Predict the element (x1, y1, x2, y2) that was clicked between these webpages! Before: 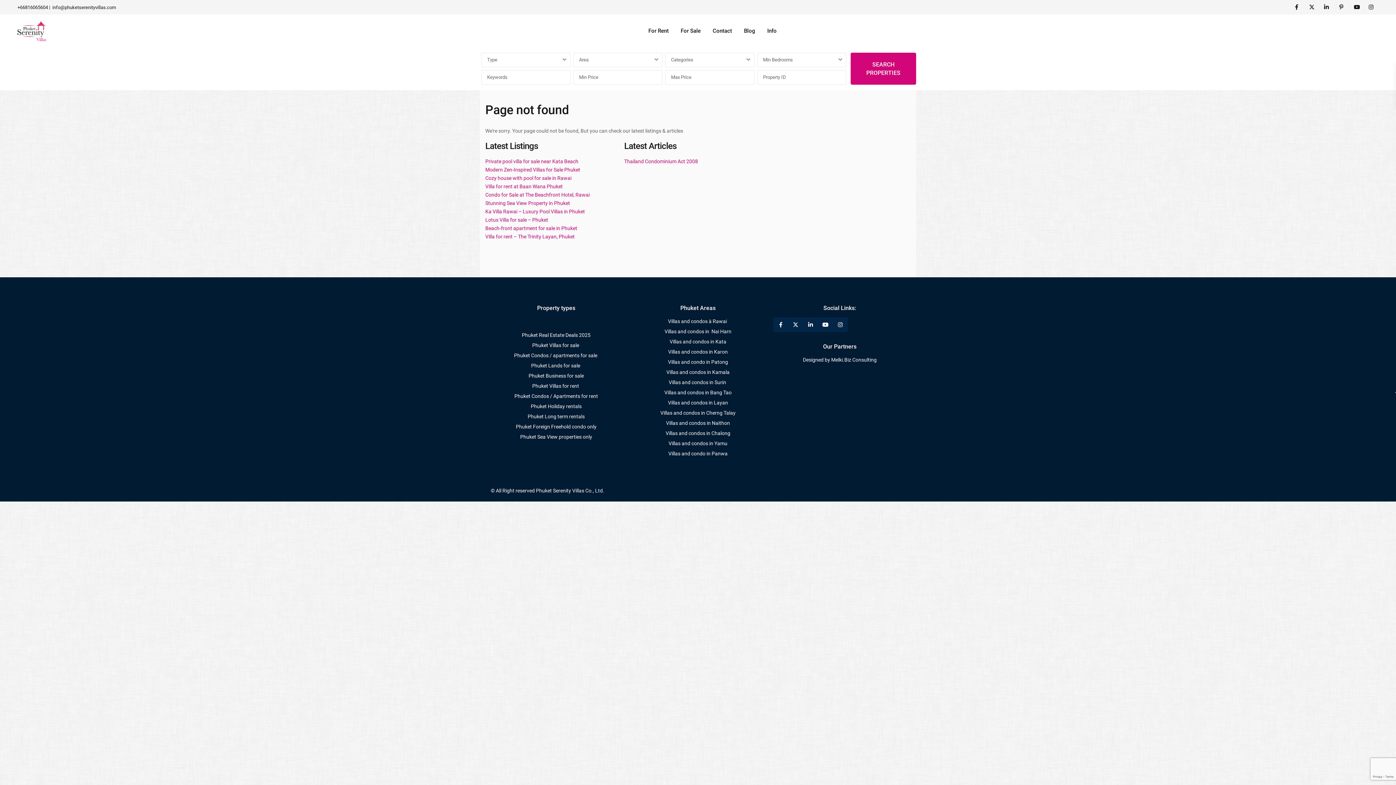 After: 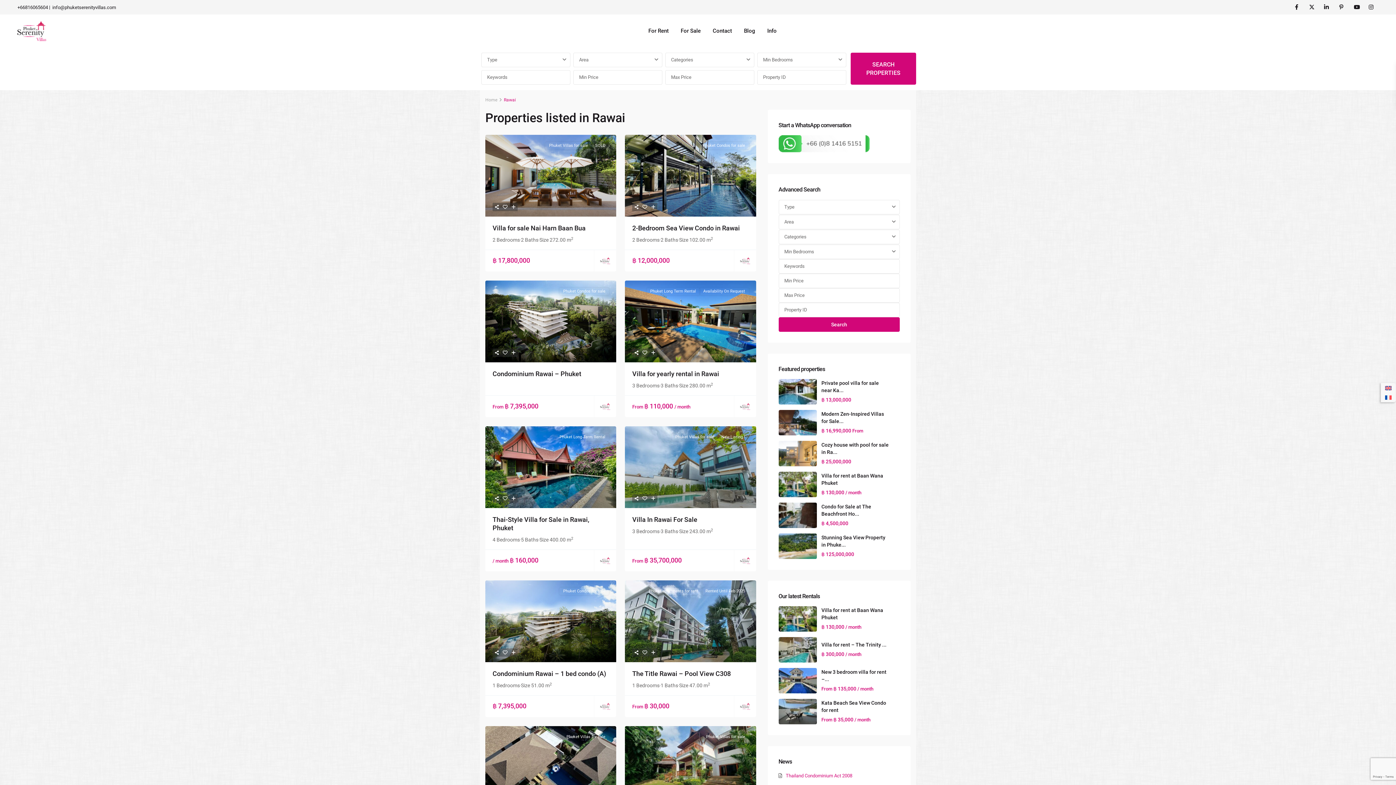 Action: label: Villas and condos à Rawai  bbox: (668, 318, 728, 324)